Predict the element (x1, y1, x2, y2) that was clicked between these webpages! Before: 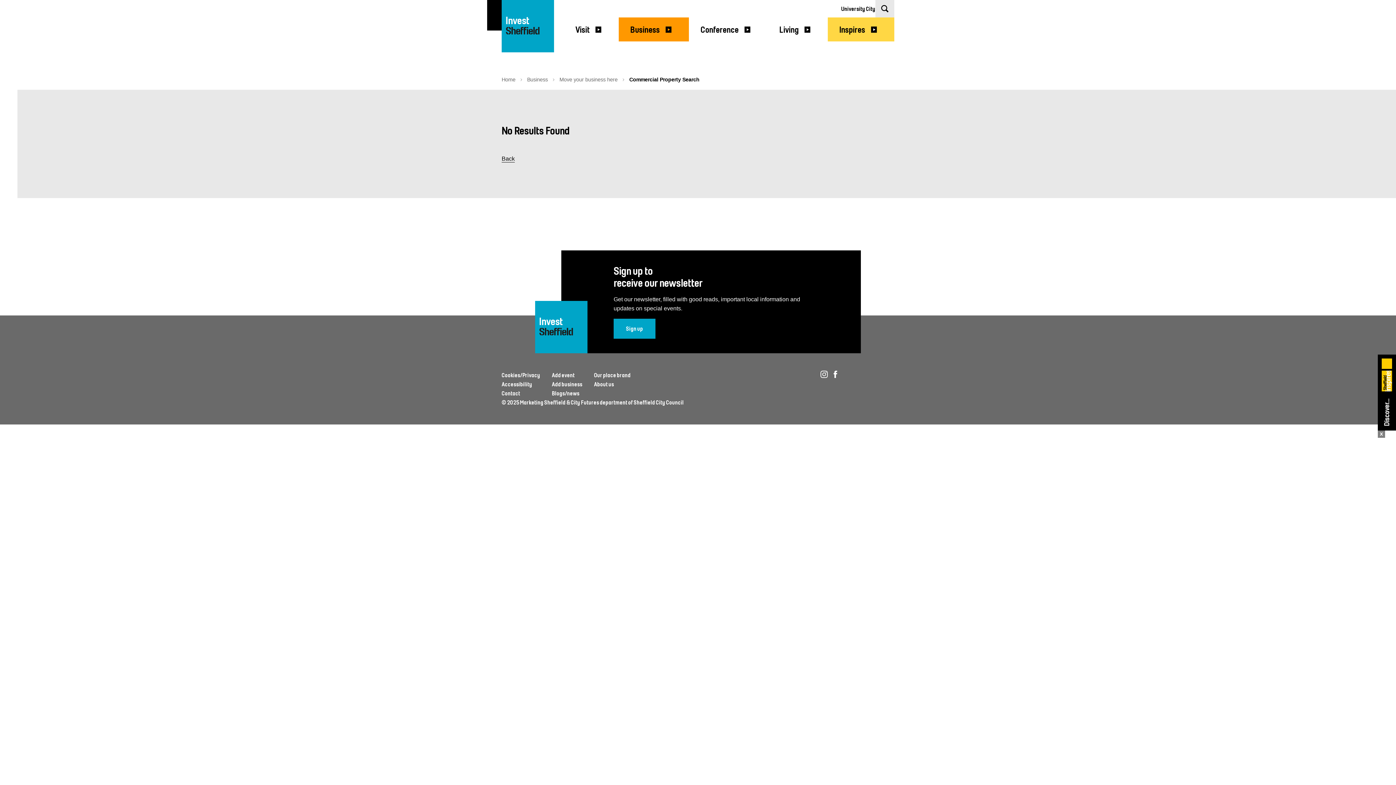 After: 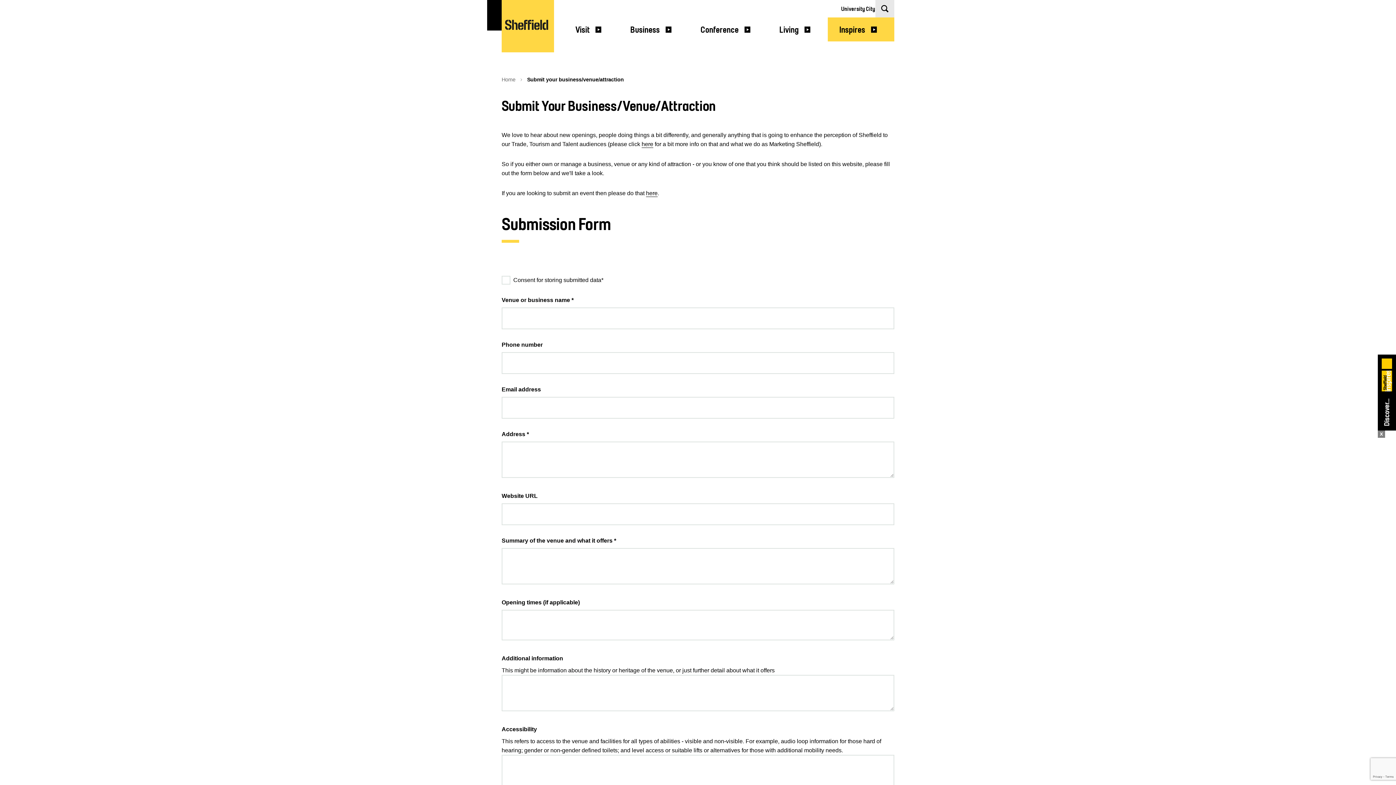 Action: bbox: (552, 381, 582, 388) label: Add business